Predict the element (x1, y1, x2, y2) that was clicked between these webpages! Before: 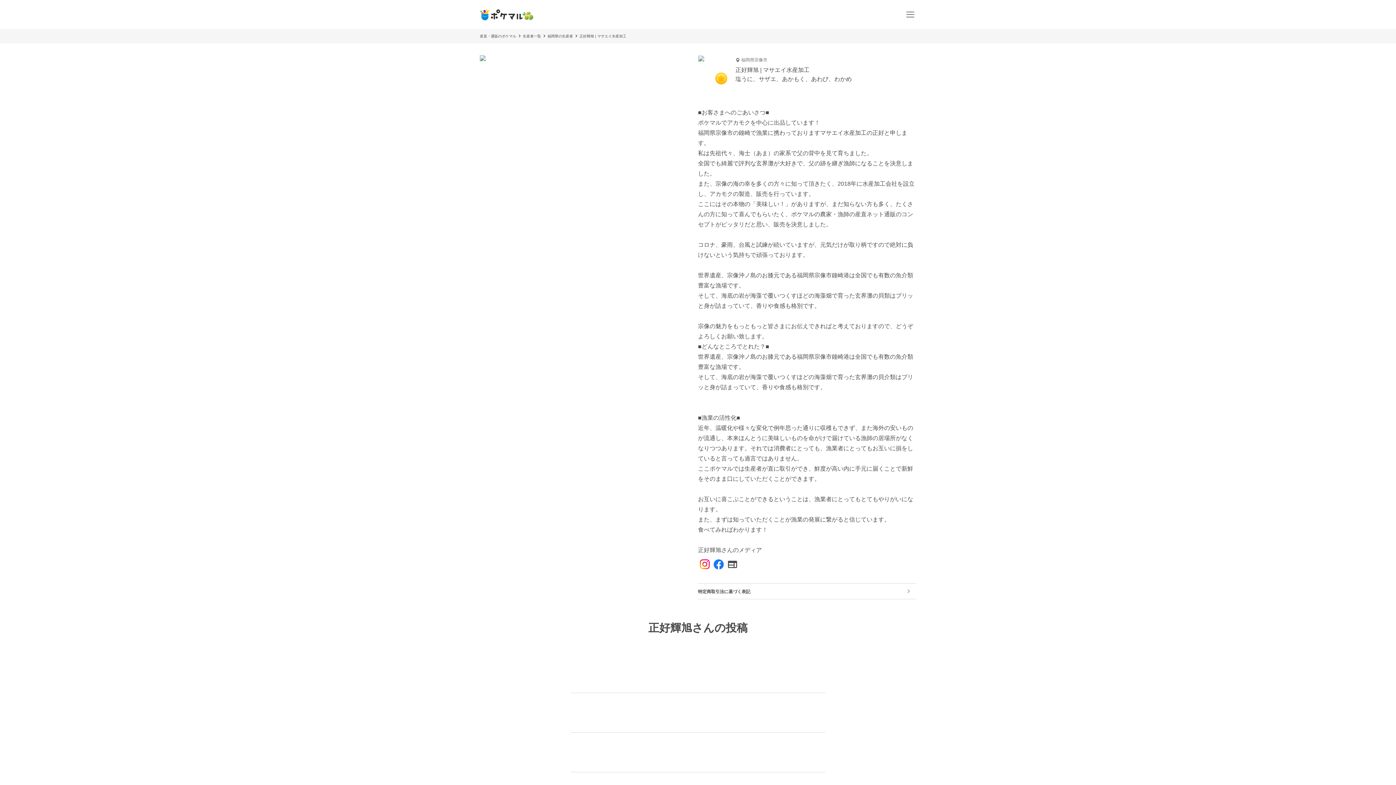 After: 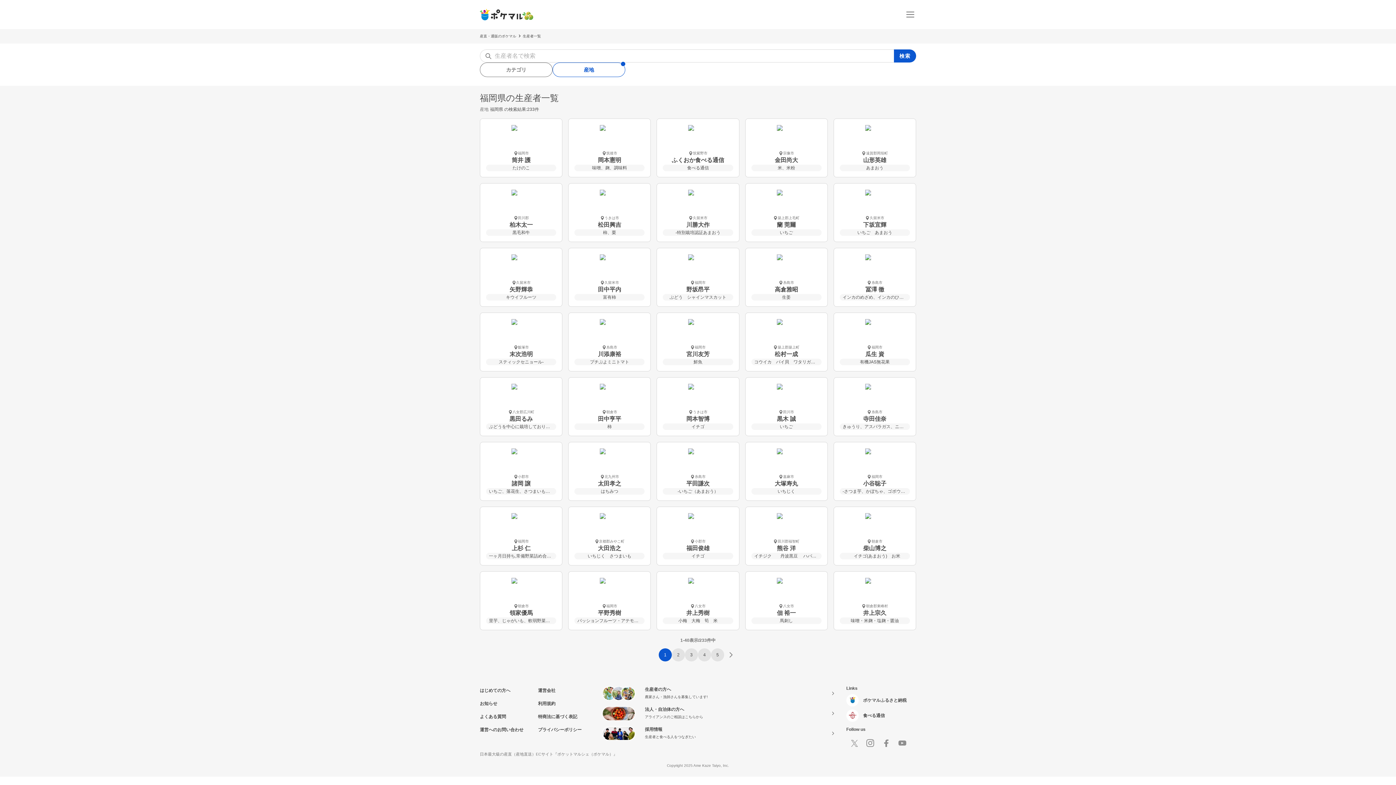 Action: bbox: (547, 34, 573, 38) label: 福岡県の生産者